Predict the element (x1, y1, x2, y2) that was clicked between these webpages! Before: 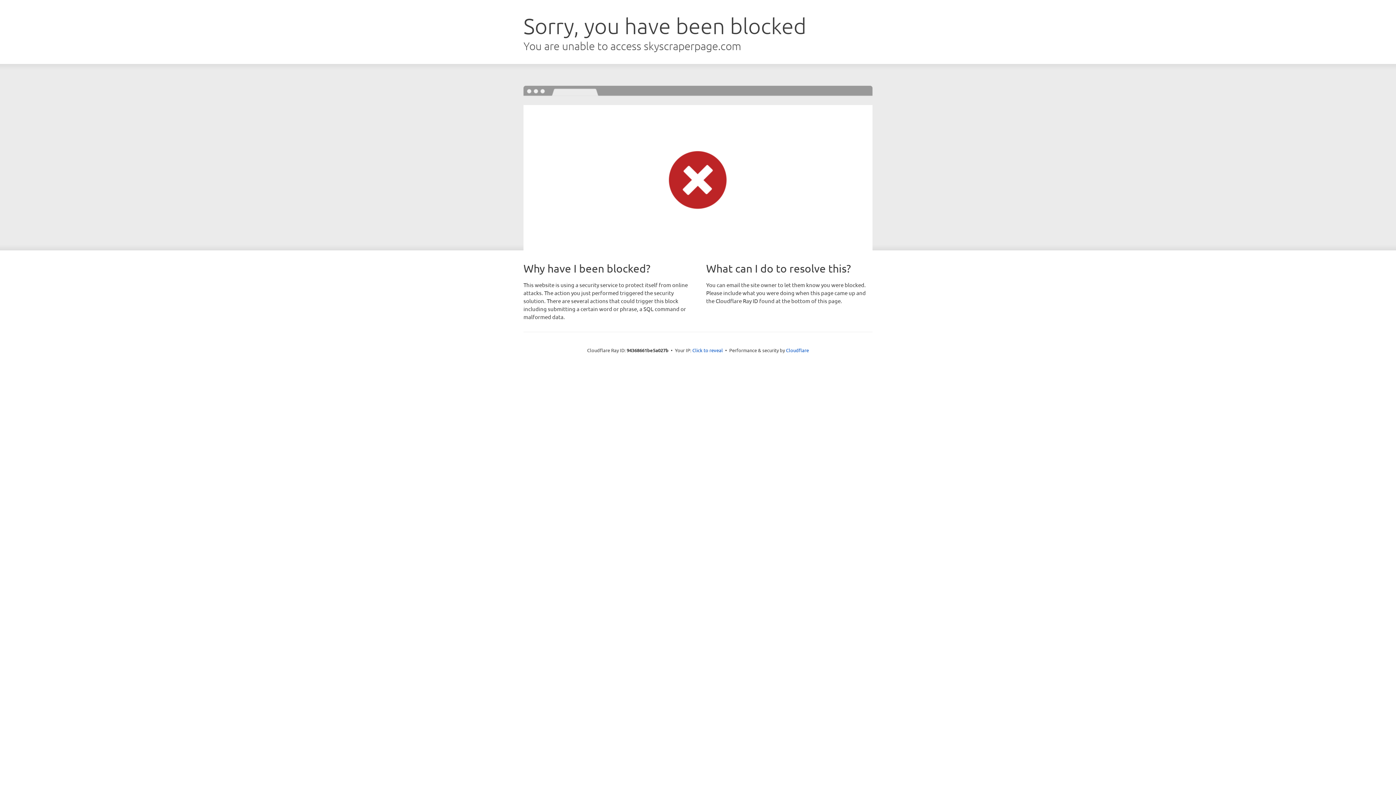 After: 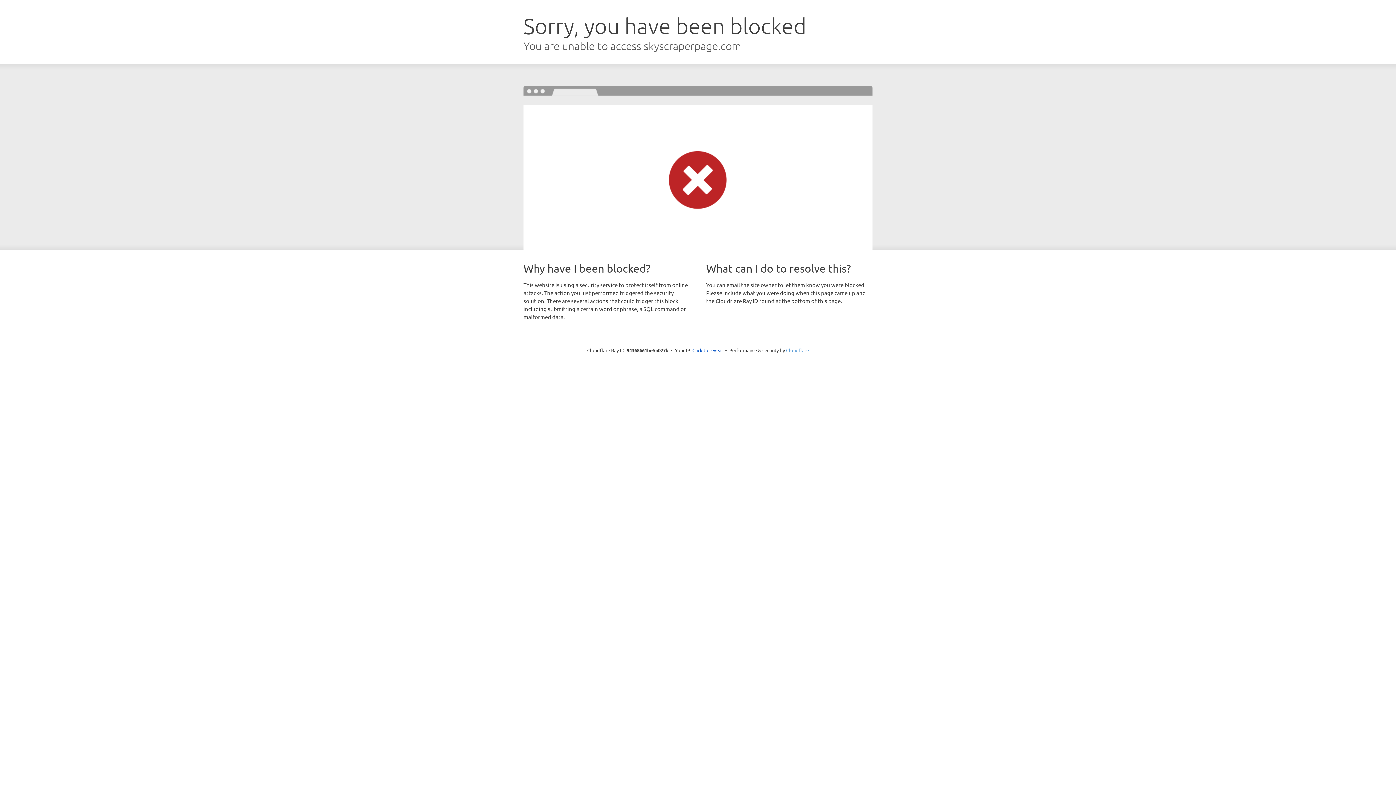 Action: bbox: (786, 347, 809, 353) label: Cloudflare